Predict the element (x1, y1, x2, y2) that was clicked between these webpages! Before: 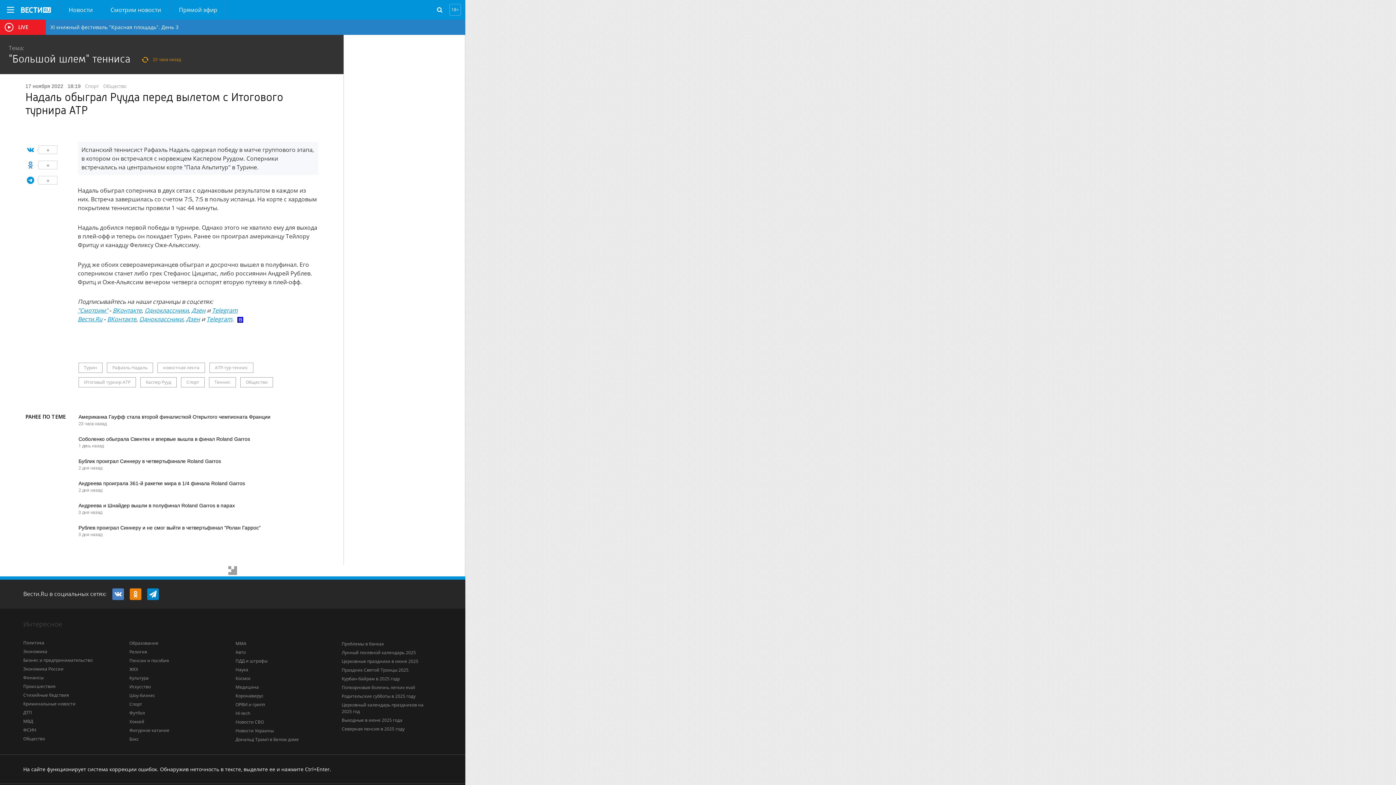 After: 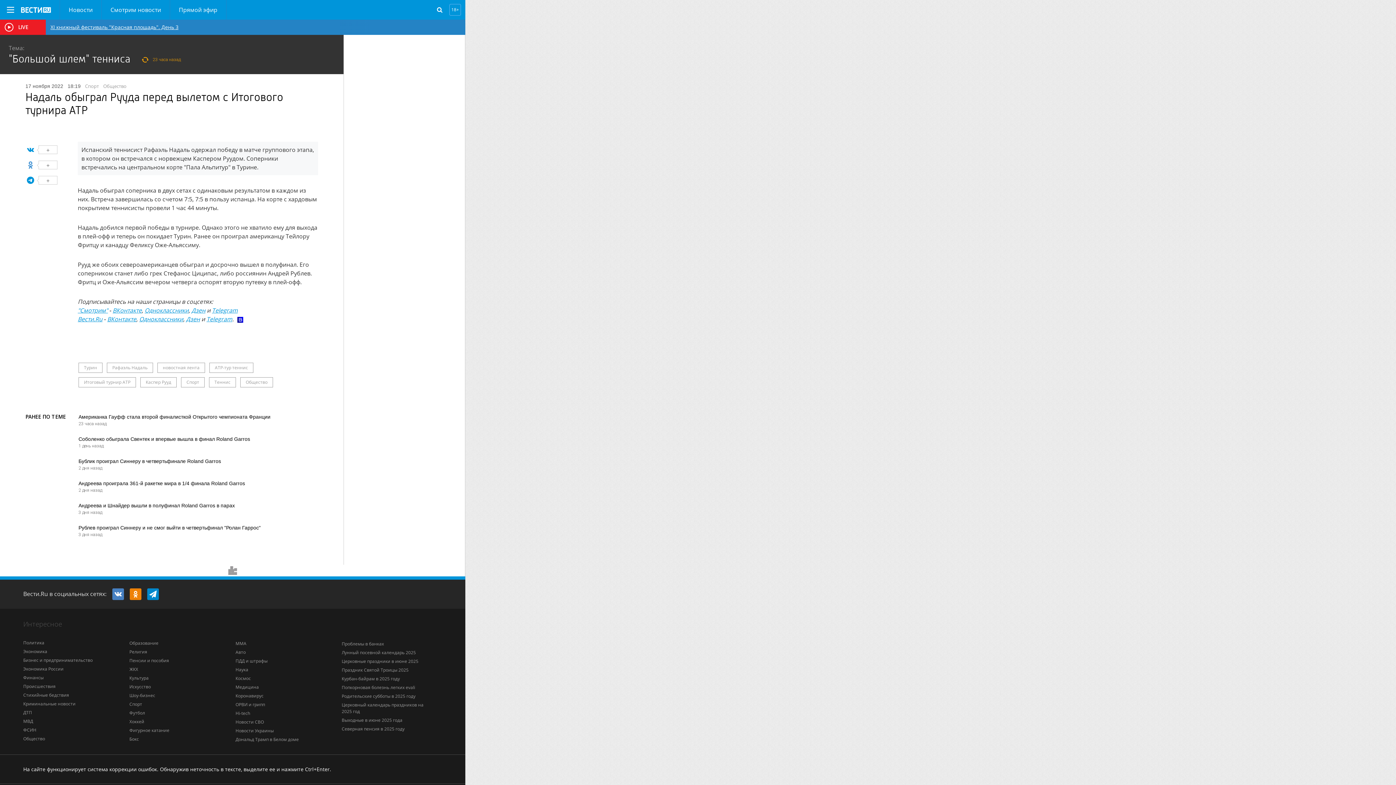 Action: label: XI книжный фестиваль "Красная площадь". День 3 bbox: (45, 23, 183, 30)